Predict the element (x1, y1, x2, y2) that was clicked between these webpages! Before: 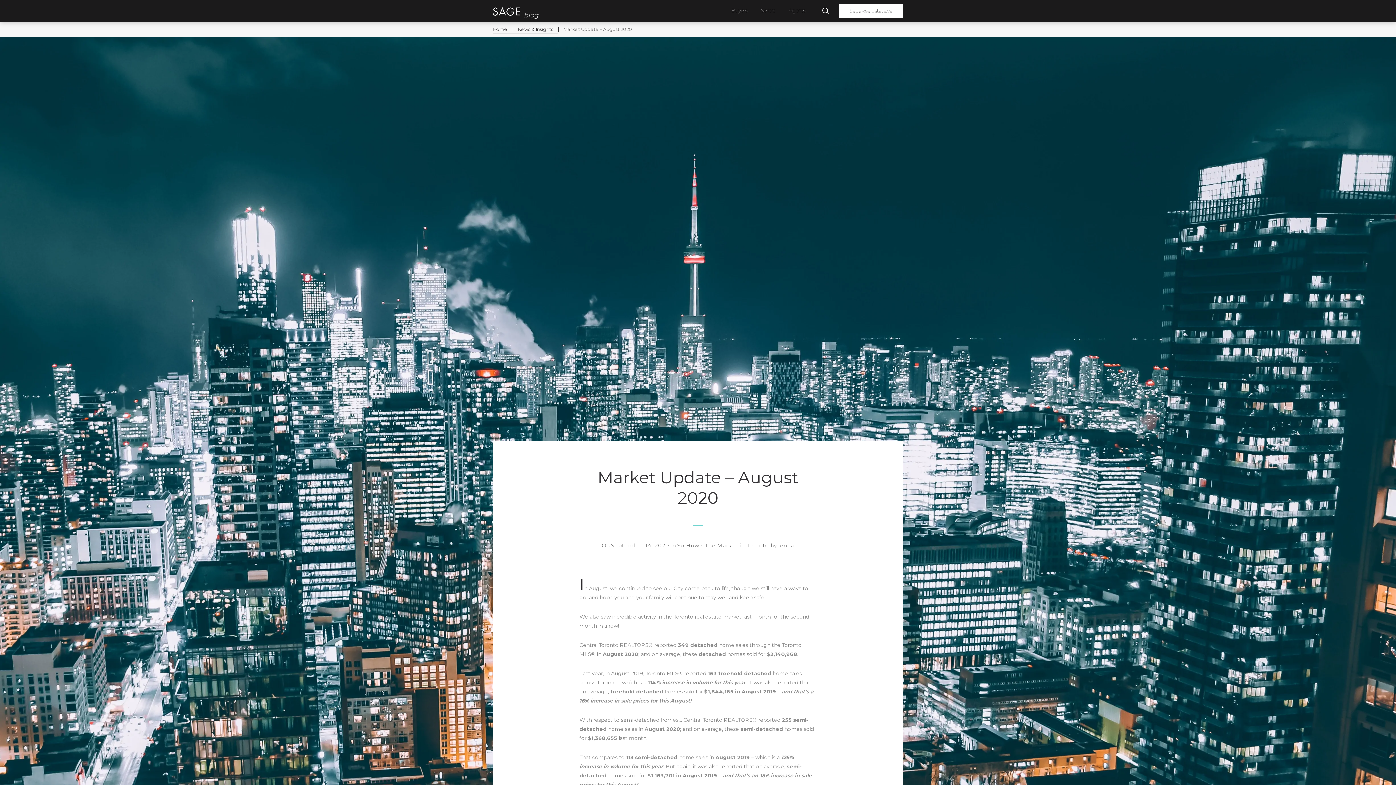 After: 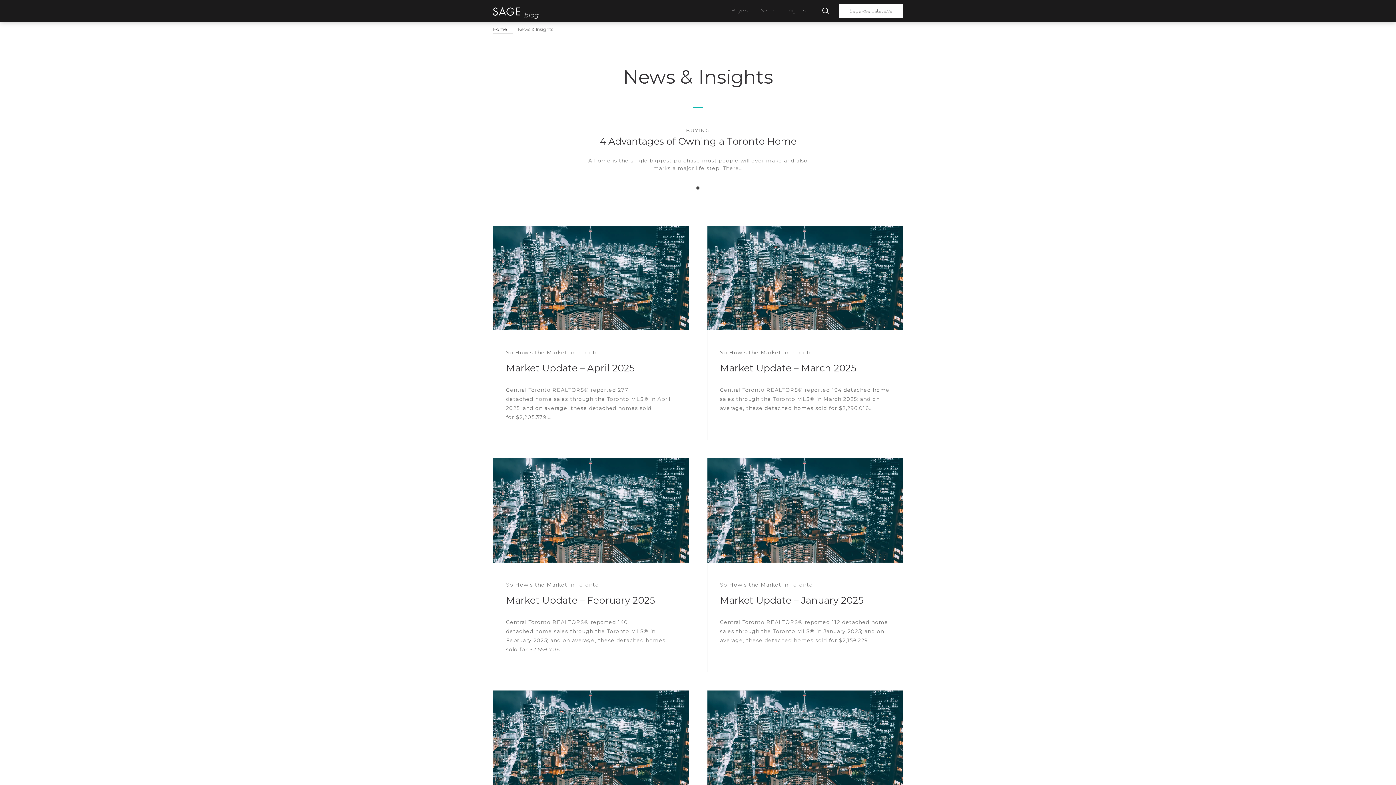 Action: label: blog bbox: (493, 0, 538, 16)